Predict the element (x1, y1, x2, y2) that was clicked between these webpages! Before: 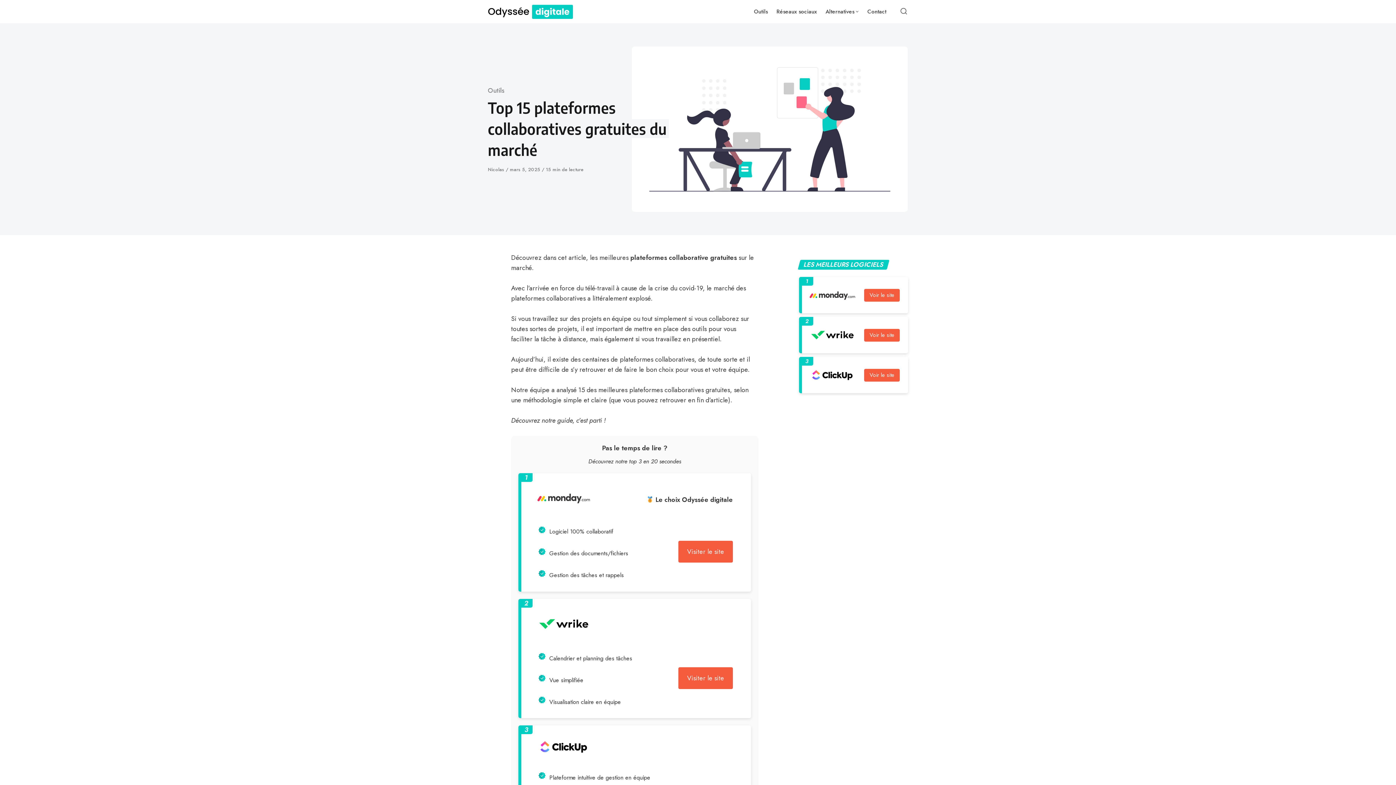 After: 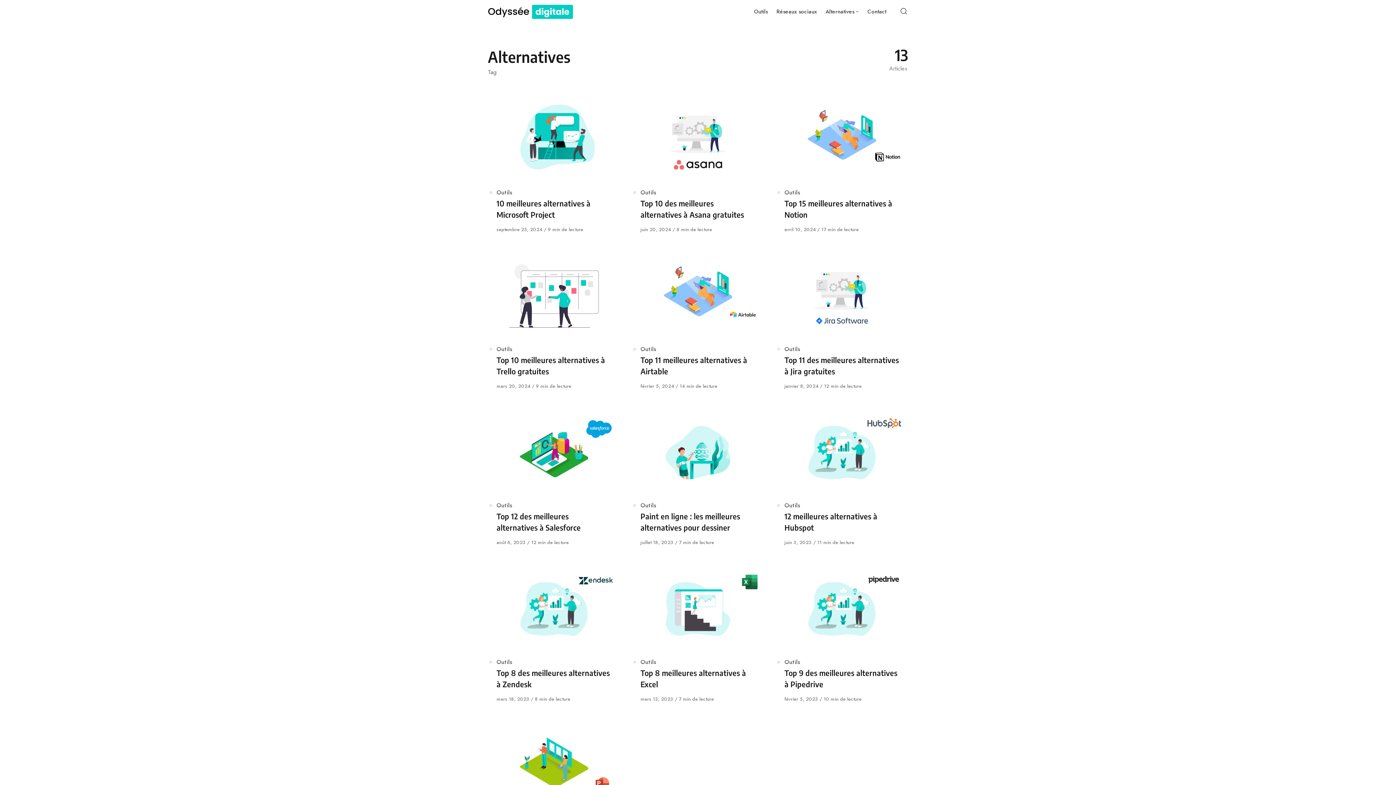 Action: label: Alternatives bbox: (821, 0, 863, 23)